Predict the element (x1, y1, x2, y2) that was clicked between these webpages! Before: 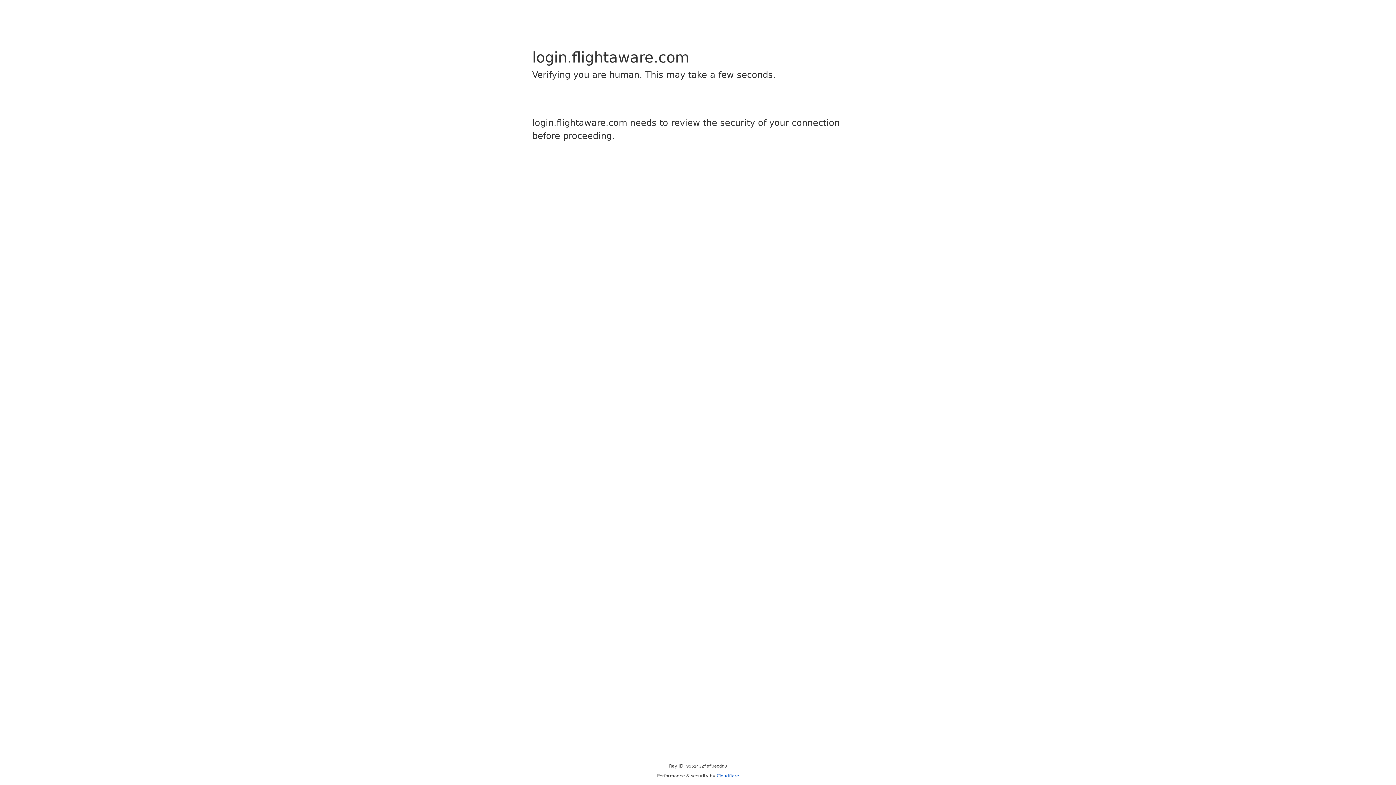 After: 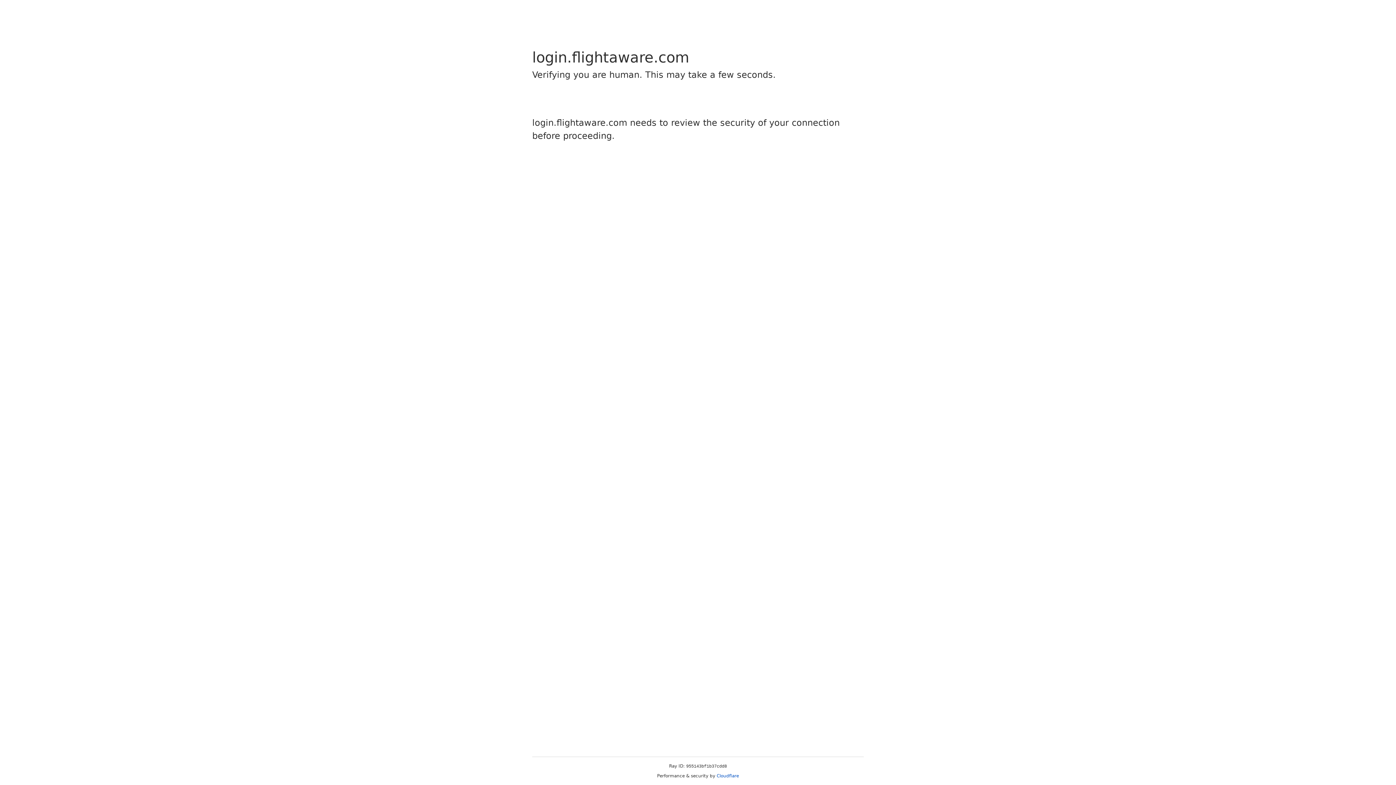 Action: label: Cloudflare bbox: (716, 773, 739, 778)